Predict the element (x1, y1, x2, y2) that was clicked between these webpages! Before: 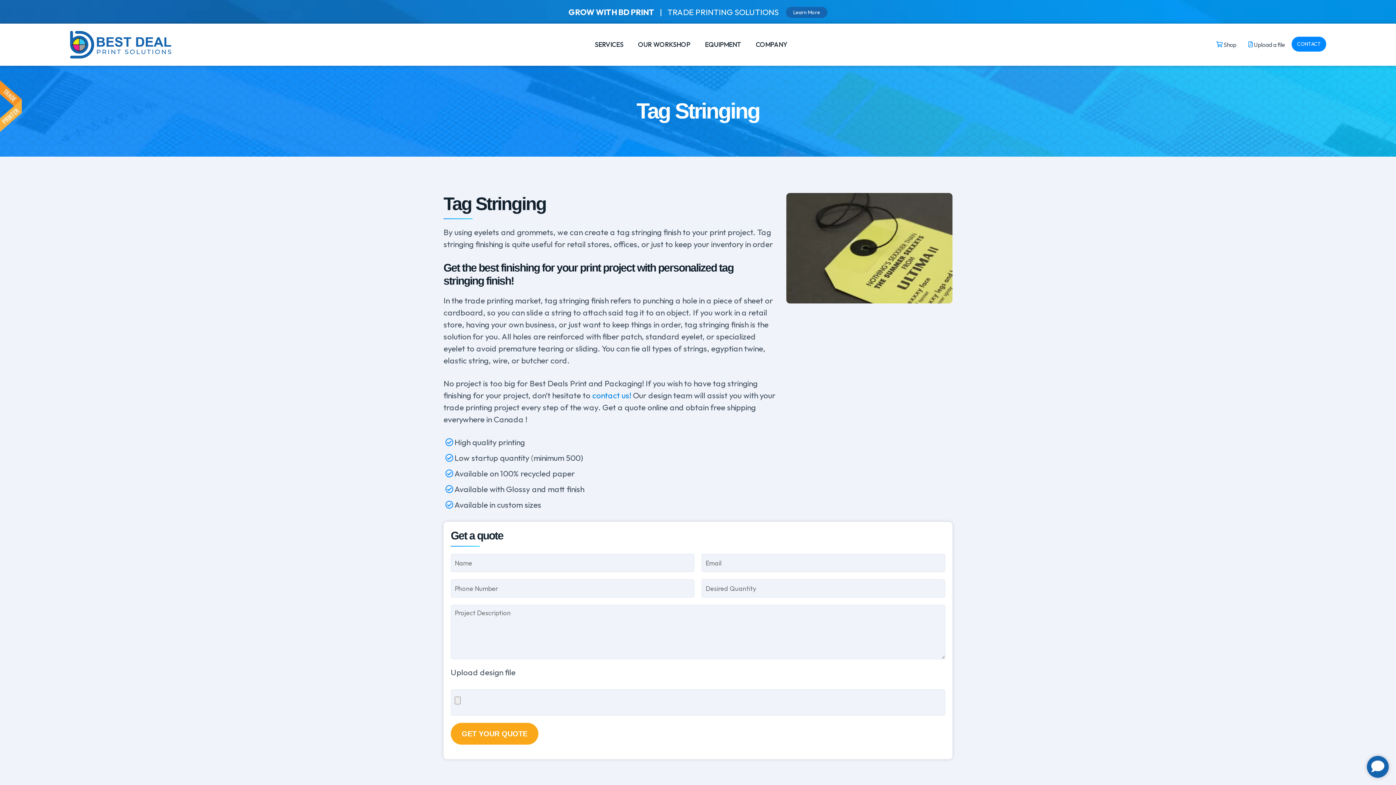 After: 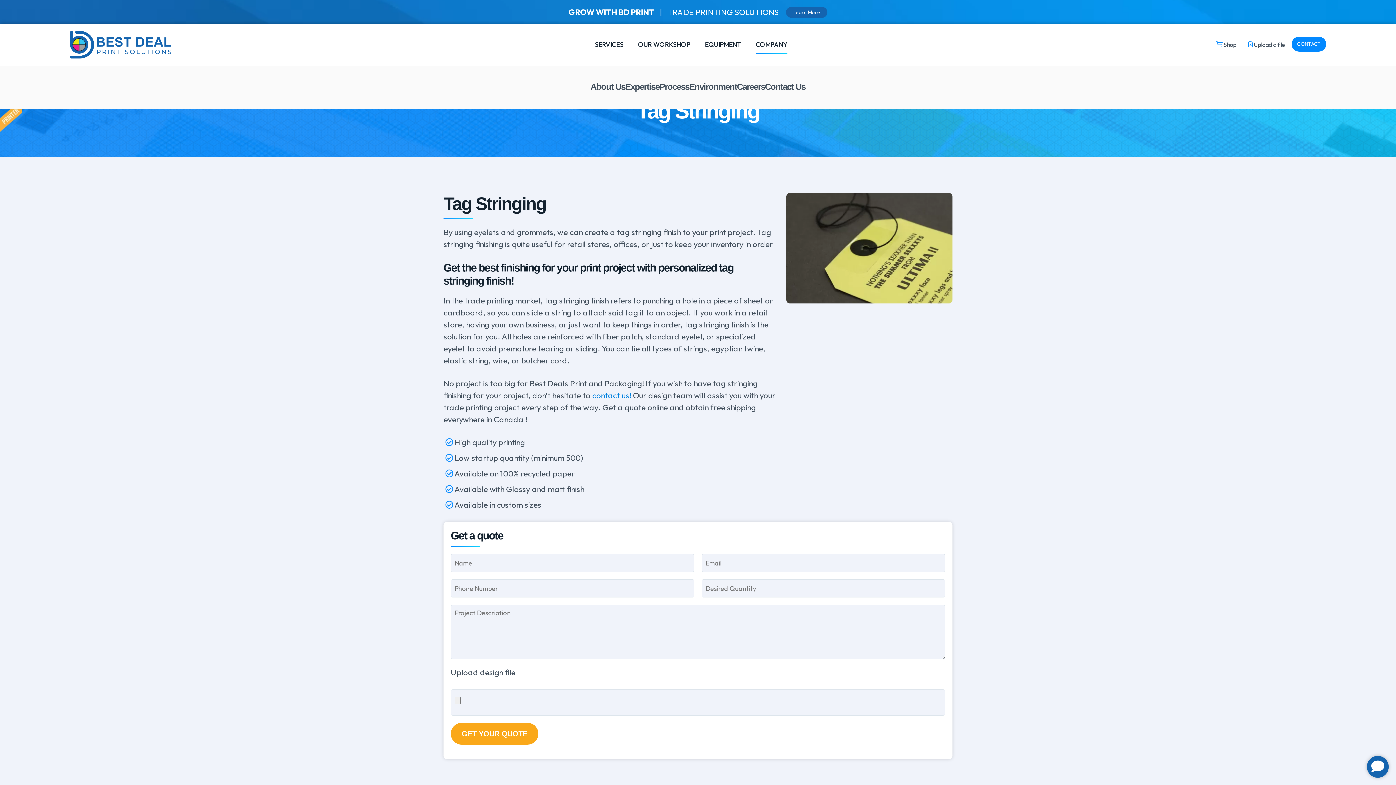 Action: bbox: (756, 35, 787, 53) label: COMPANY